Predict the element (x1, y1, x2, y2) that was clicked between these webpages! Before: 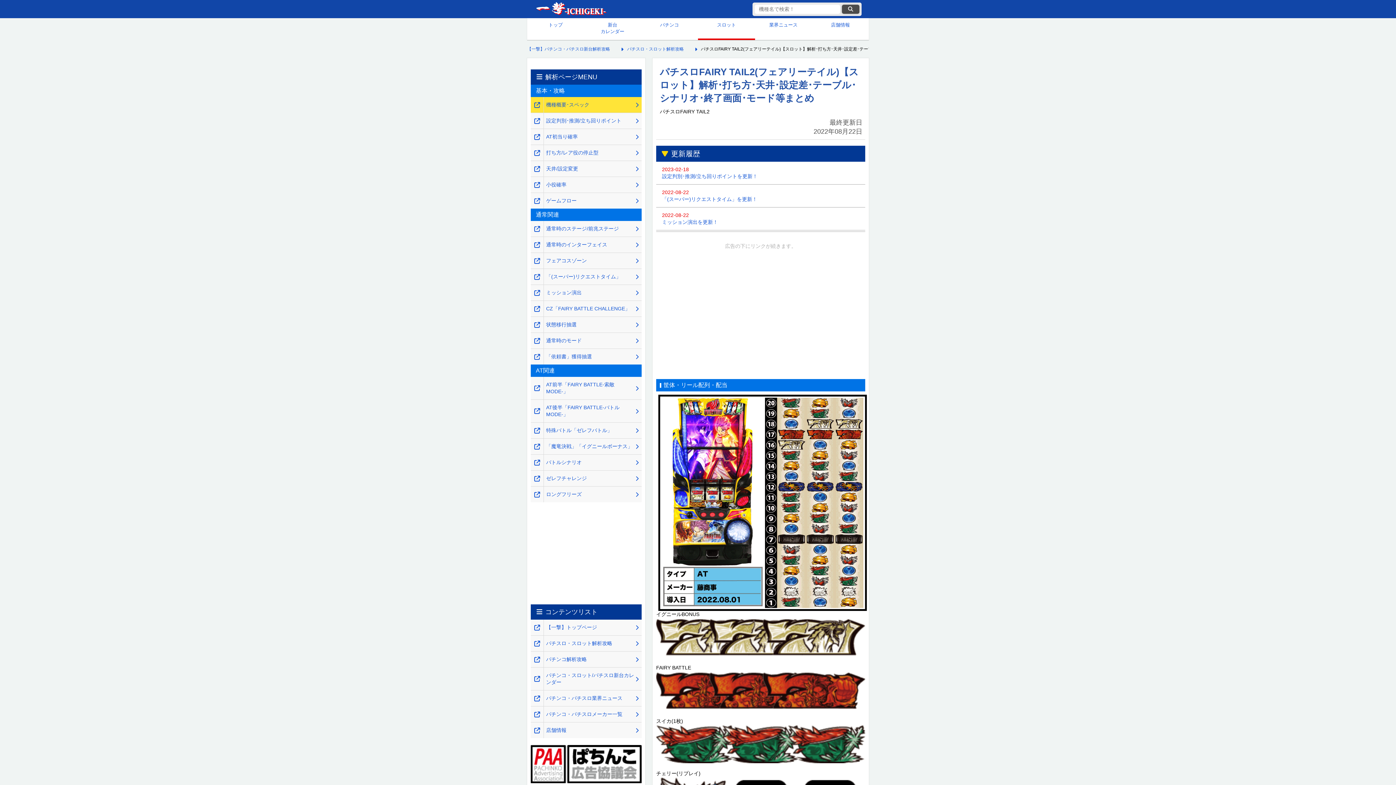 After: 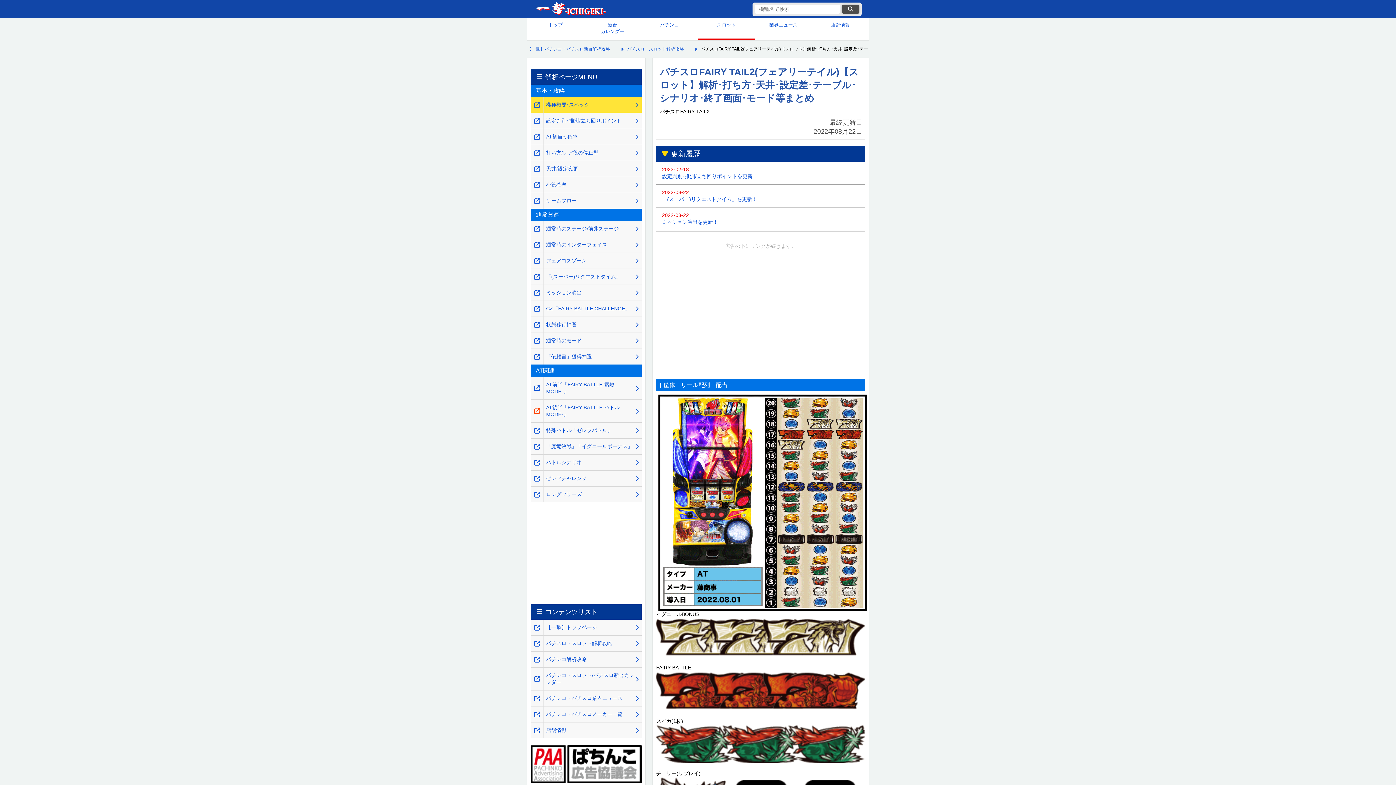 Action: label: AT後半「FAIRY BATTLE-バトルMODE-」 bbox: (530, 407, 543, 415)